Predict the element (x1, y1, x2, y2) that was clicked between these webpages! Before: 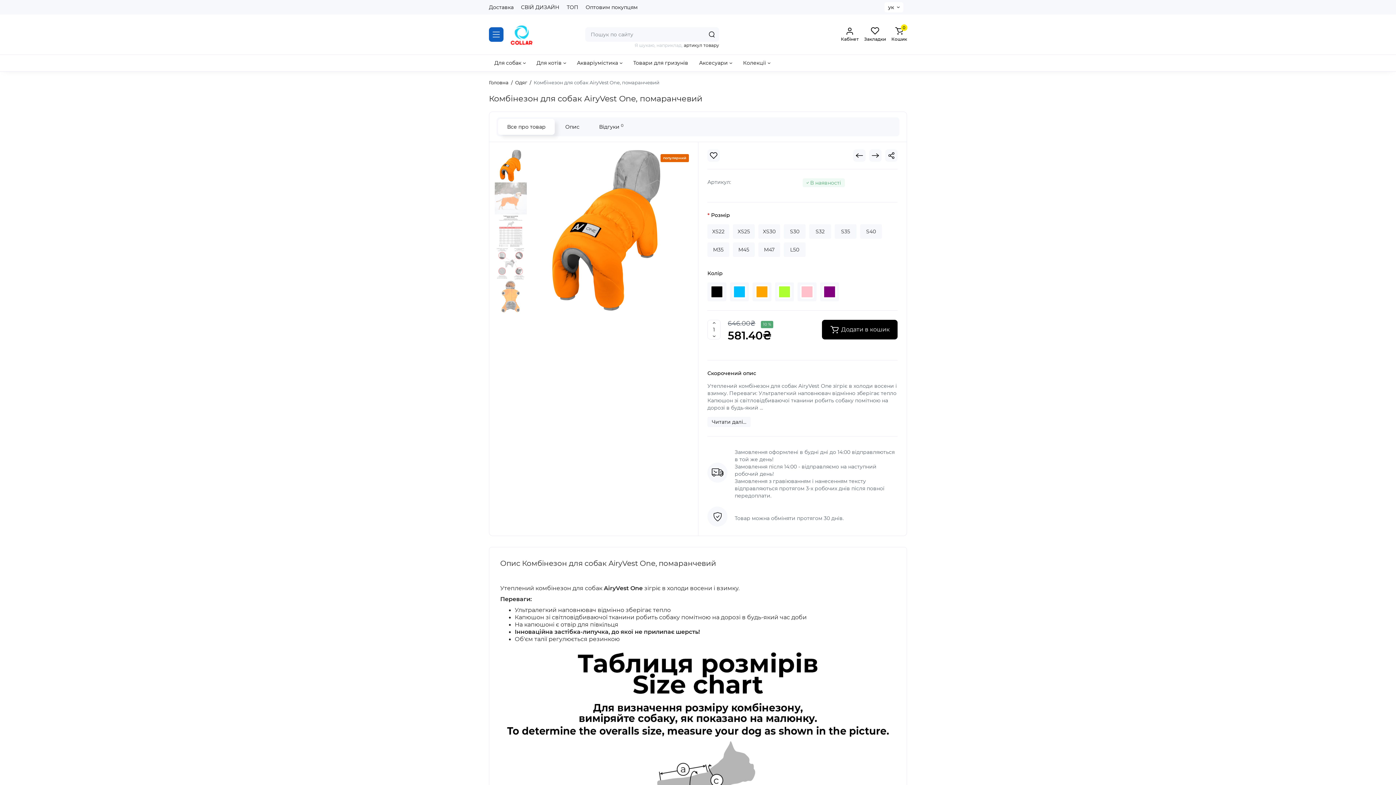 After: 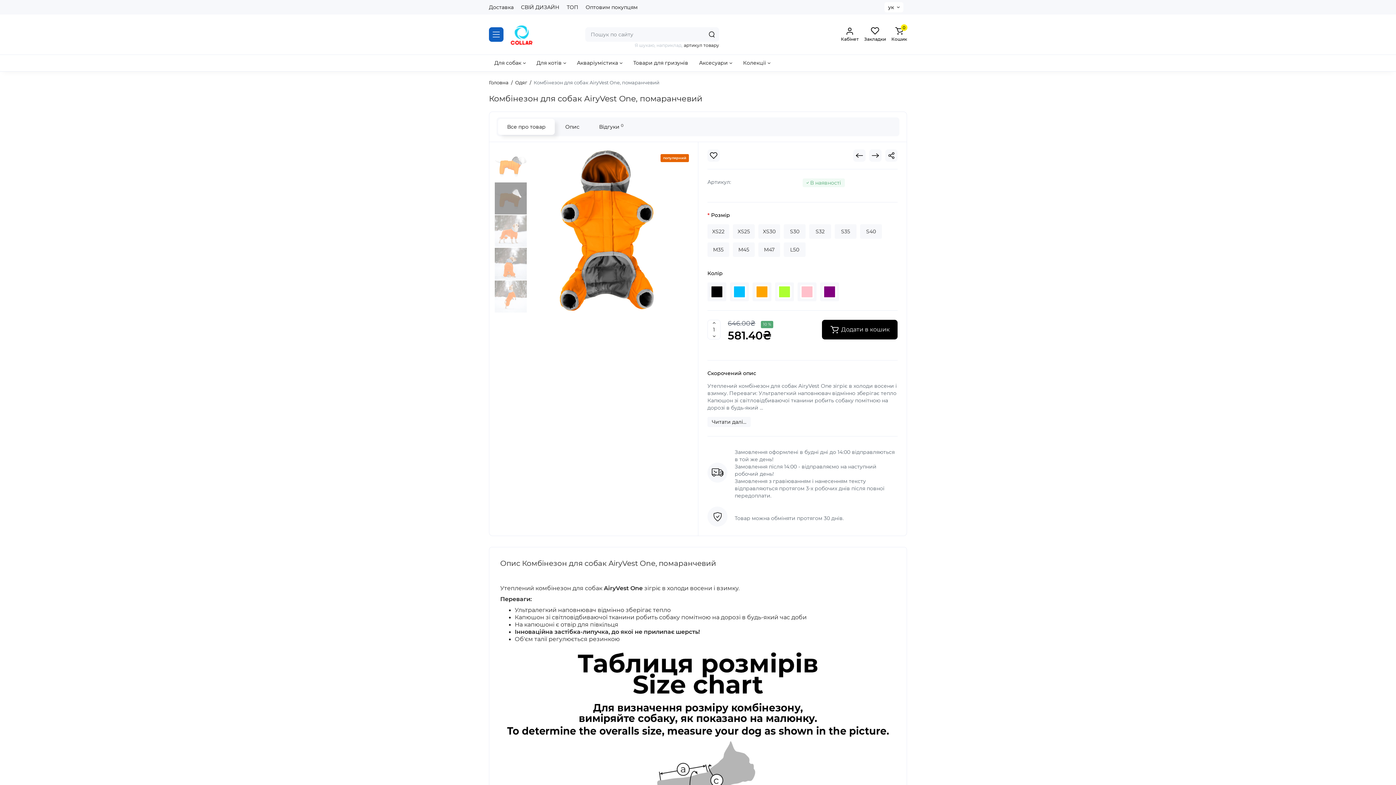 Action: bbox: (494, 280, 526, 312)